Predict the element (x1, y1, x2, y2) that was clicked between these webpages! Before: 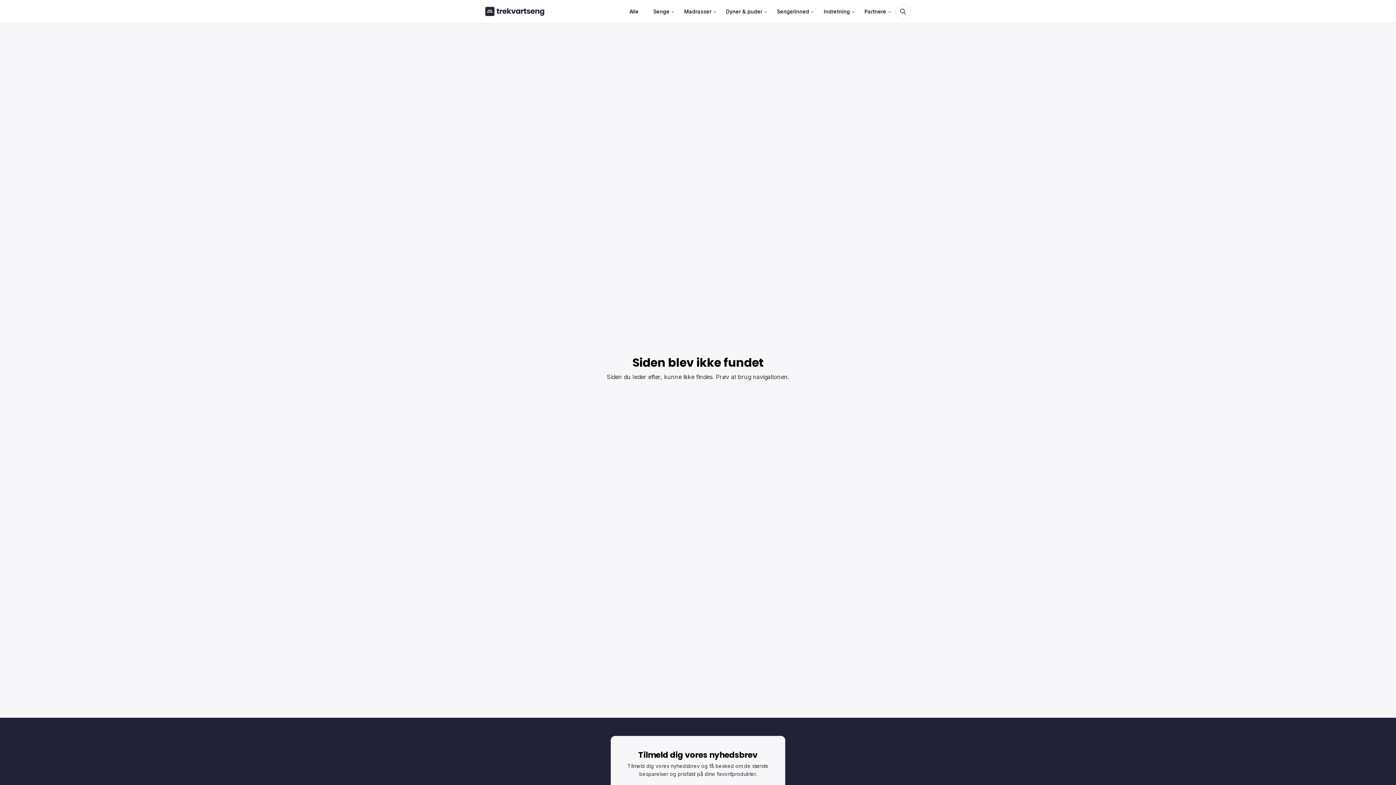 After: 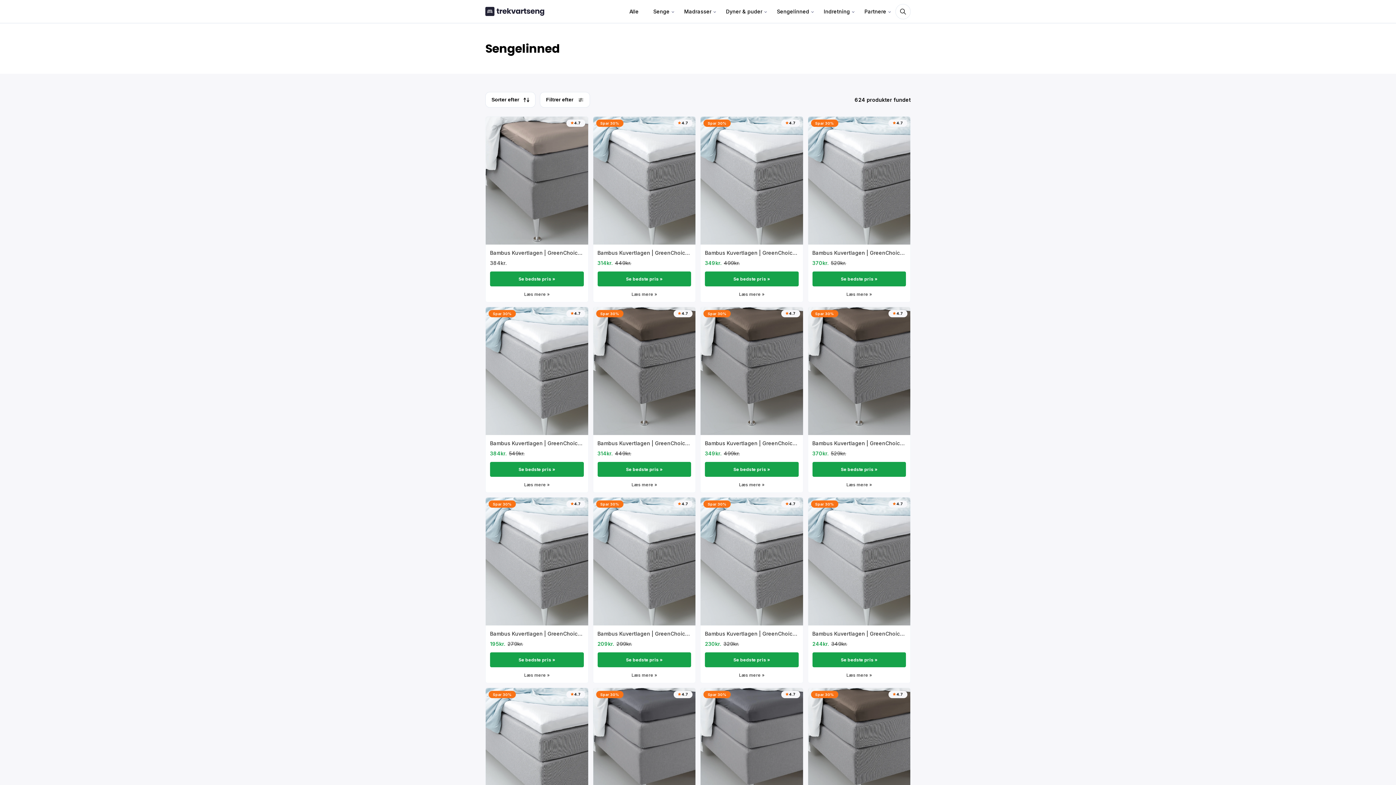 Action: label: Sengelinned bbox: (771, 0, 814, 22)